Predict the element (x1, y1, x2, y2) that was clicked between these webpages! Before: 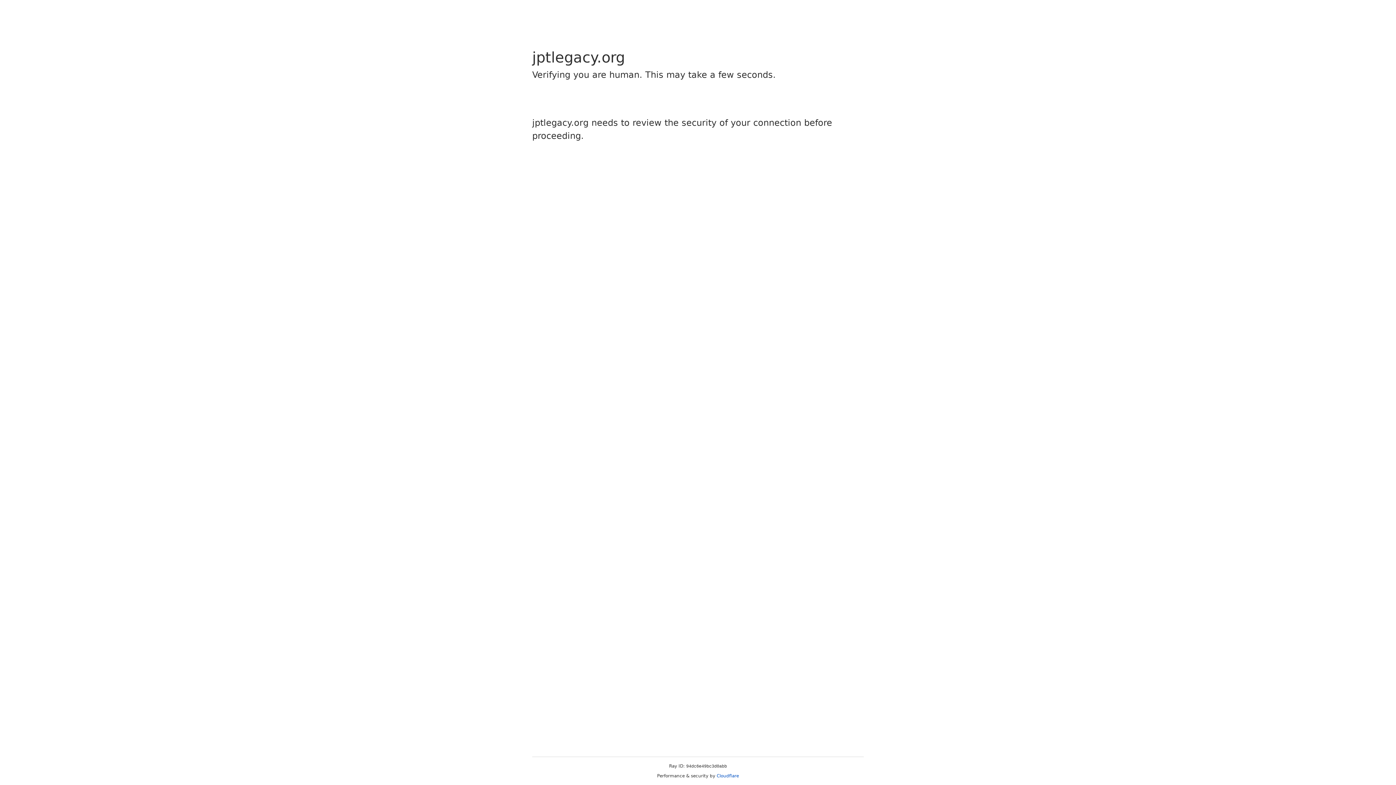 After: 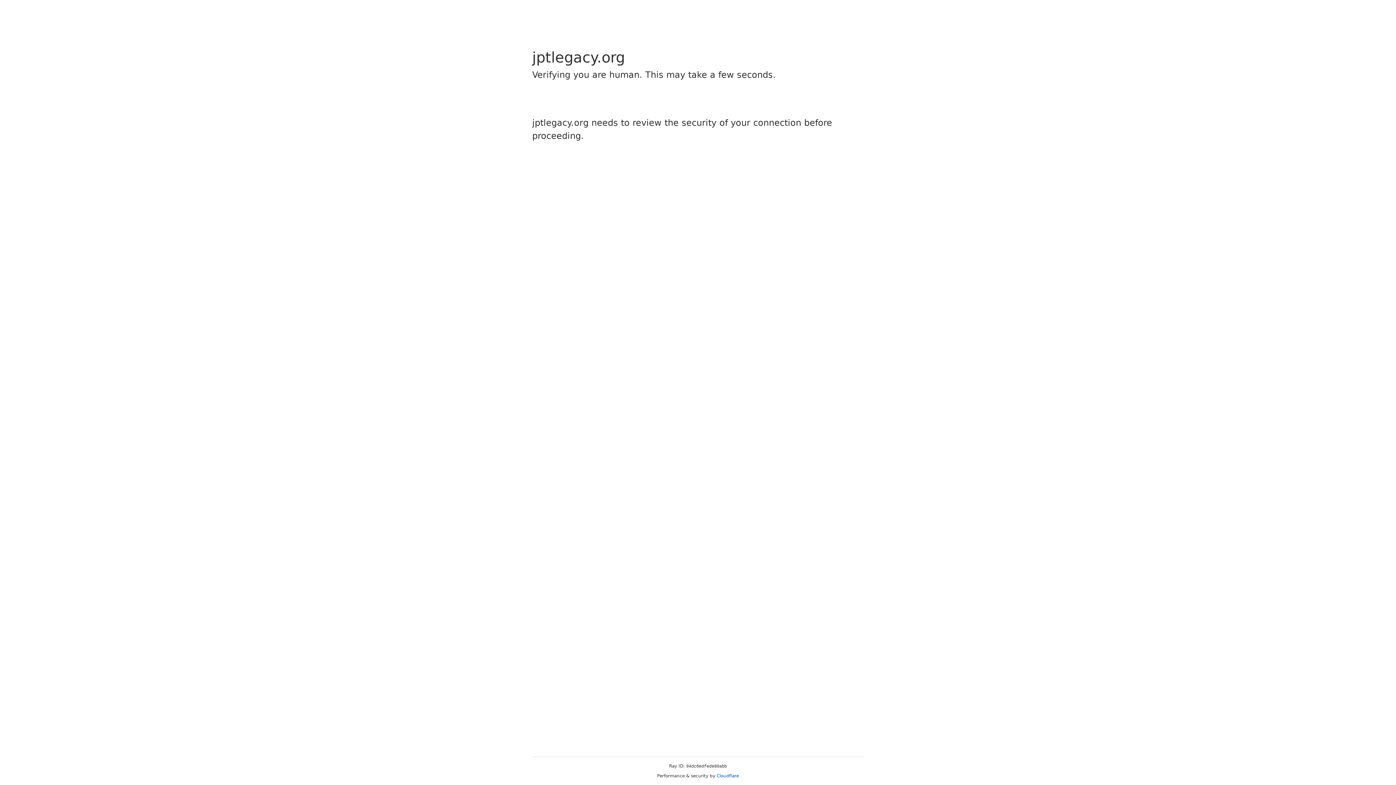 Action: bbox: (716, 773, 739, 778) label: Cloudflare